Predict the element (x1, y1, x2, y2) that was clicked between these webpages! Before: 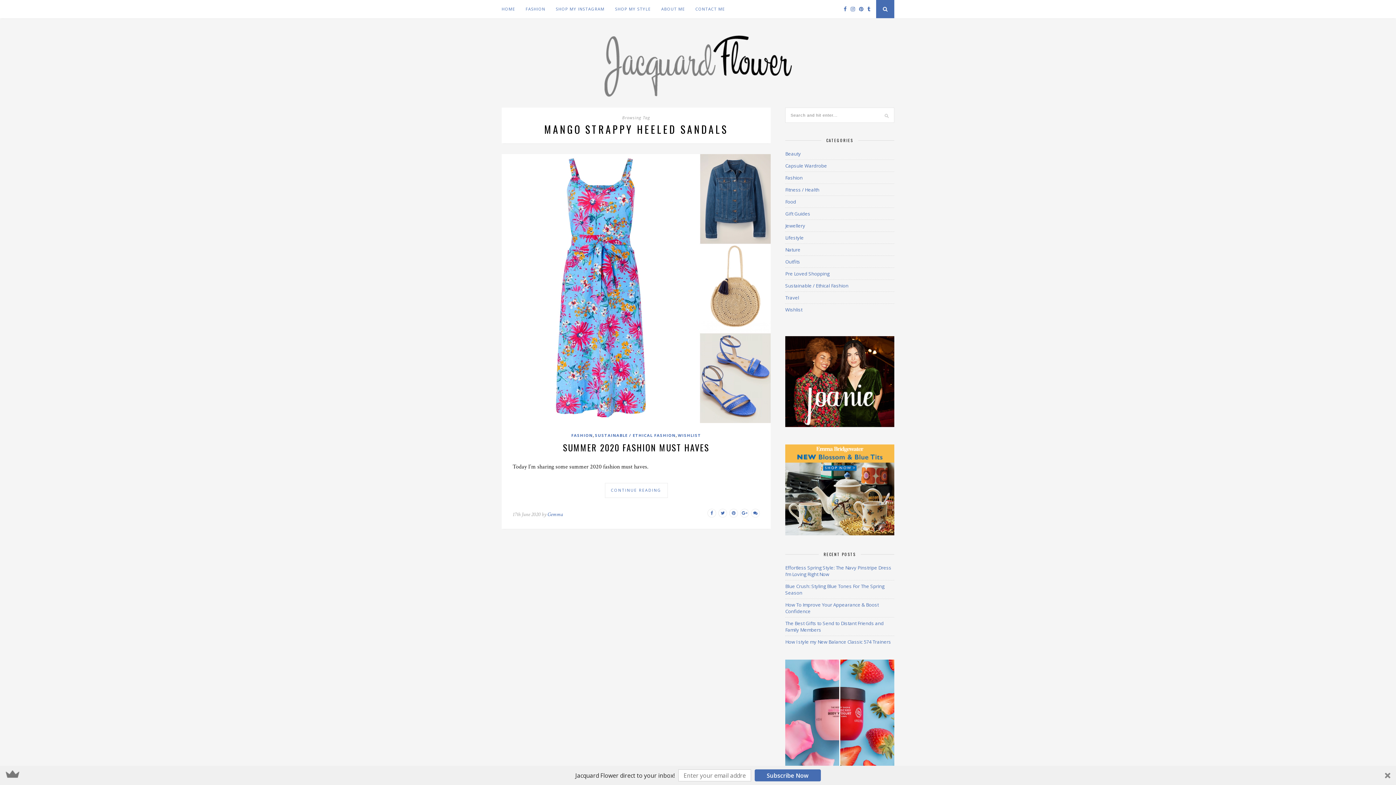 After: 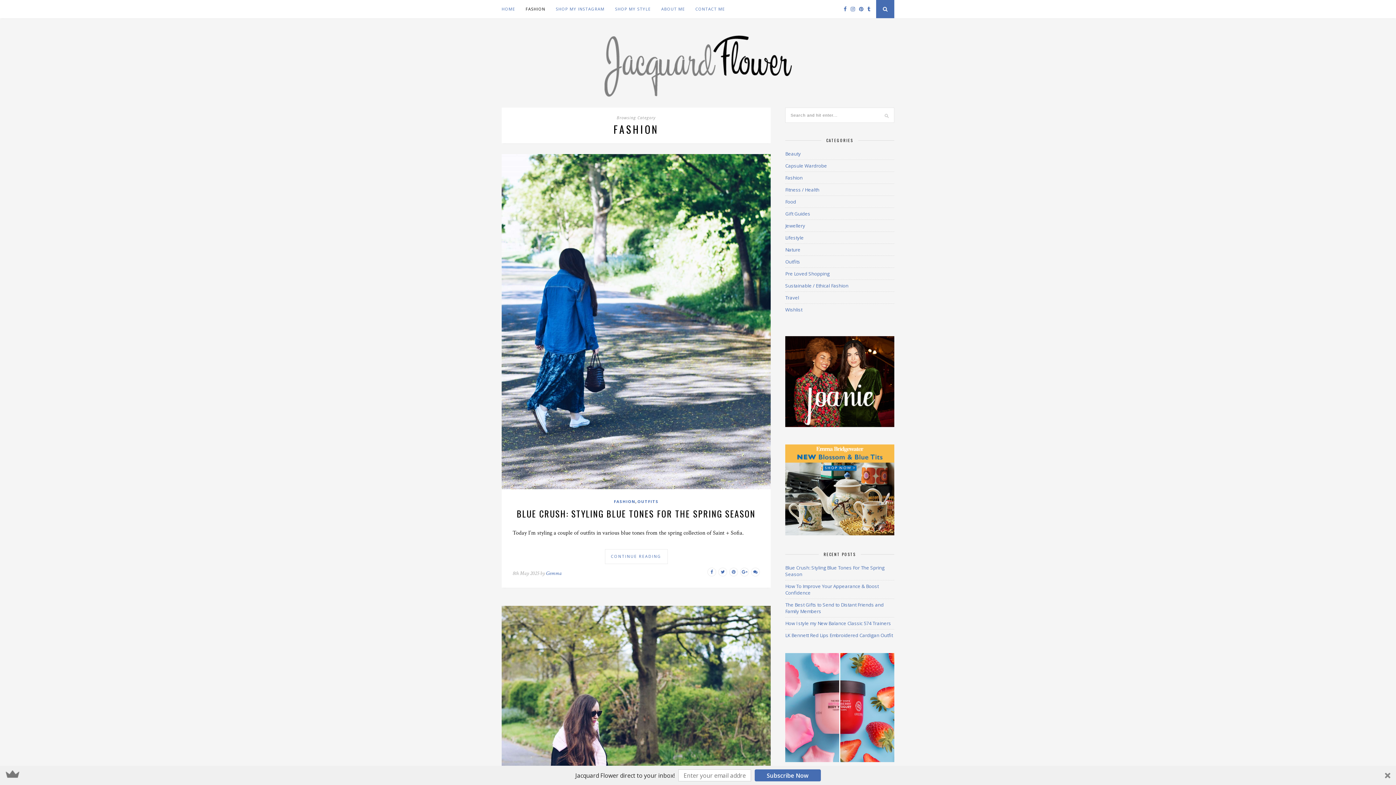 Action: label: FASHION bbox: (525, 0, 545, 18)